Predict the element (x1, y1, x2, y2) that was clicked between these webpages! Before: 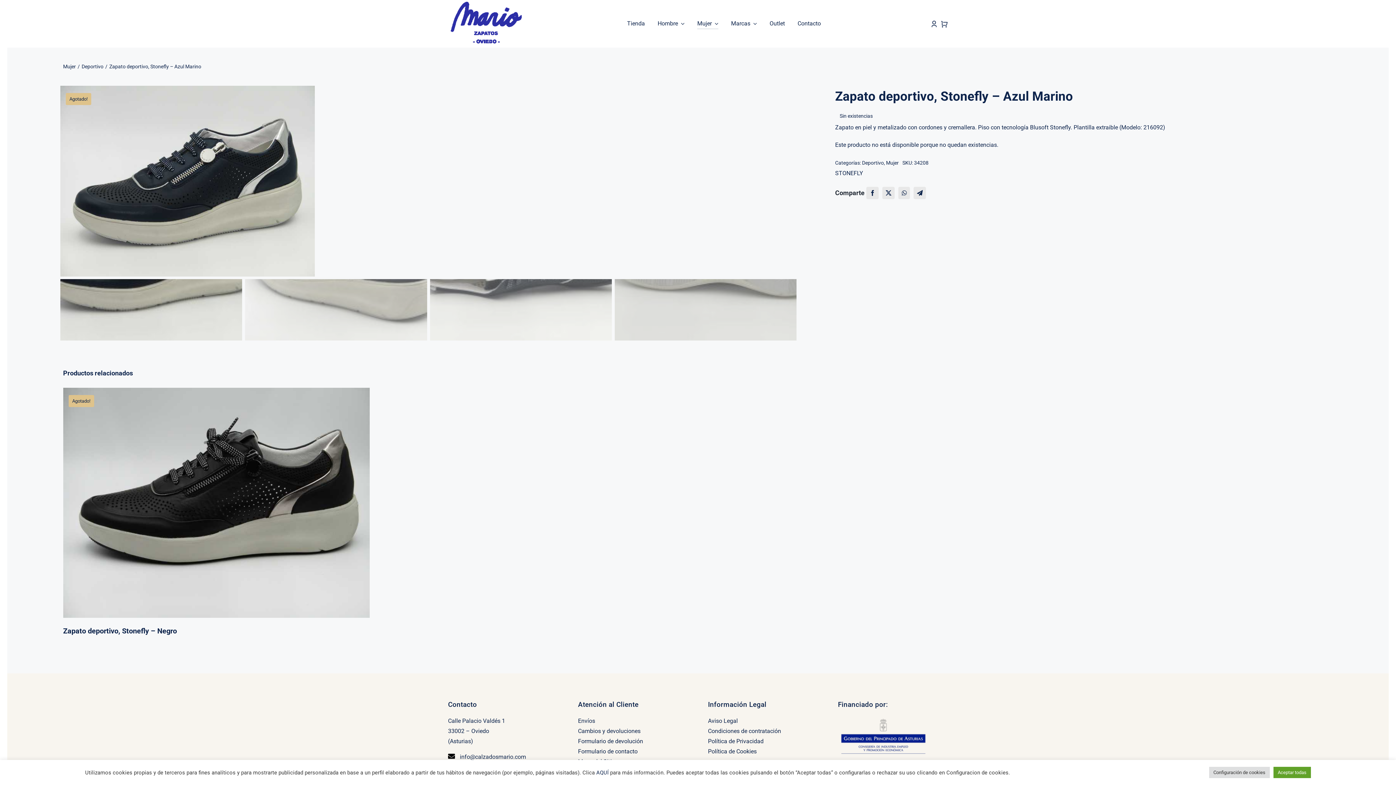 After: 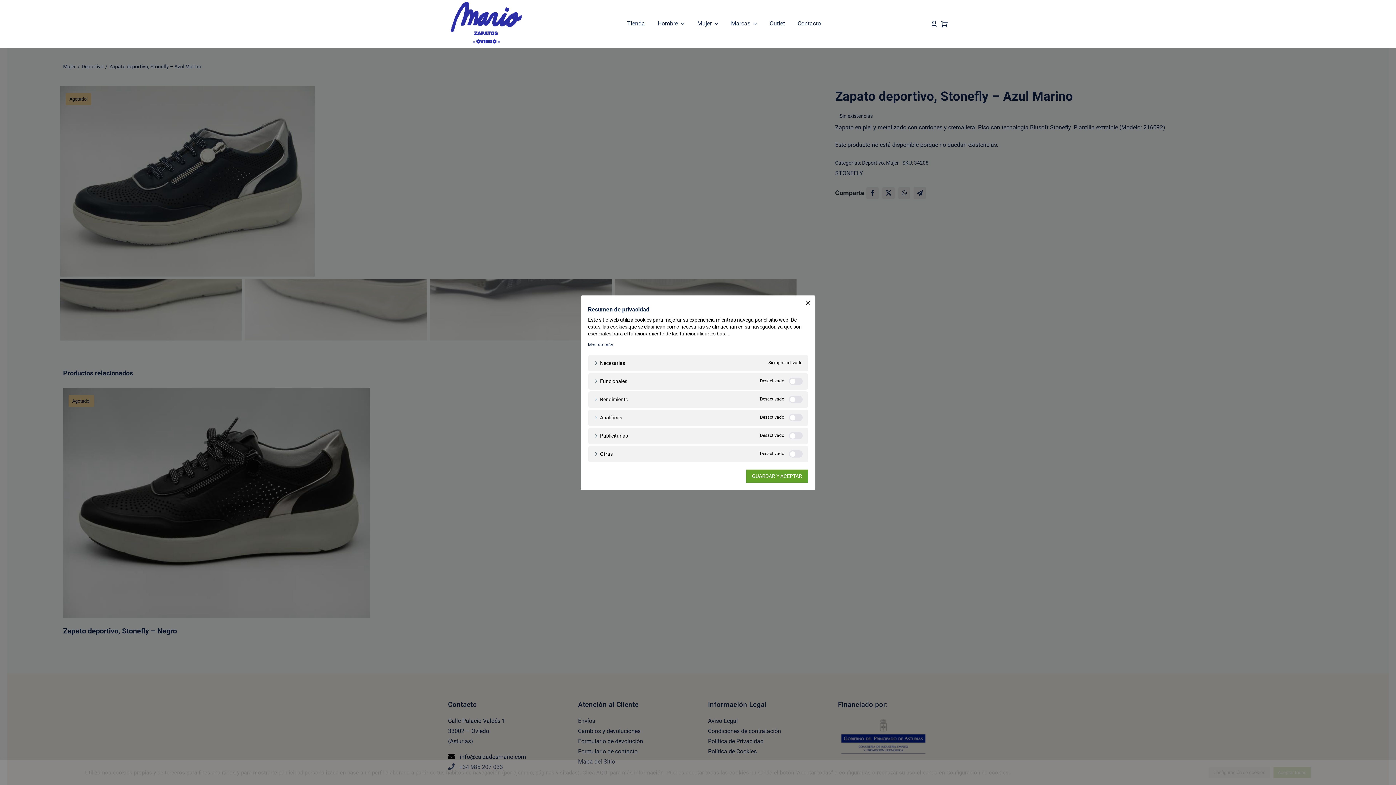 Action: label: Configuración de cookies bbox: (1209, 767, 1270, 778)